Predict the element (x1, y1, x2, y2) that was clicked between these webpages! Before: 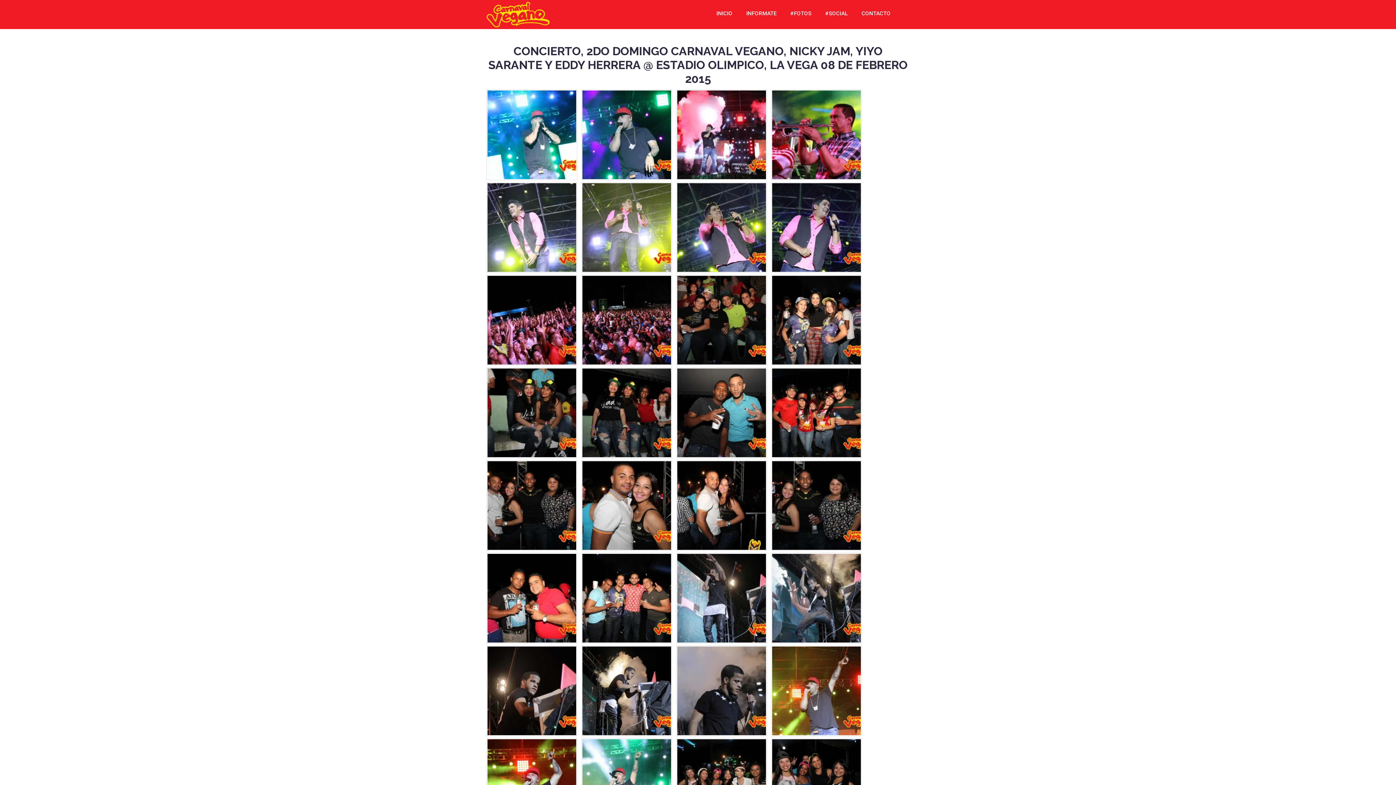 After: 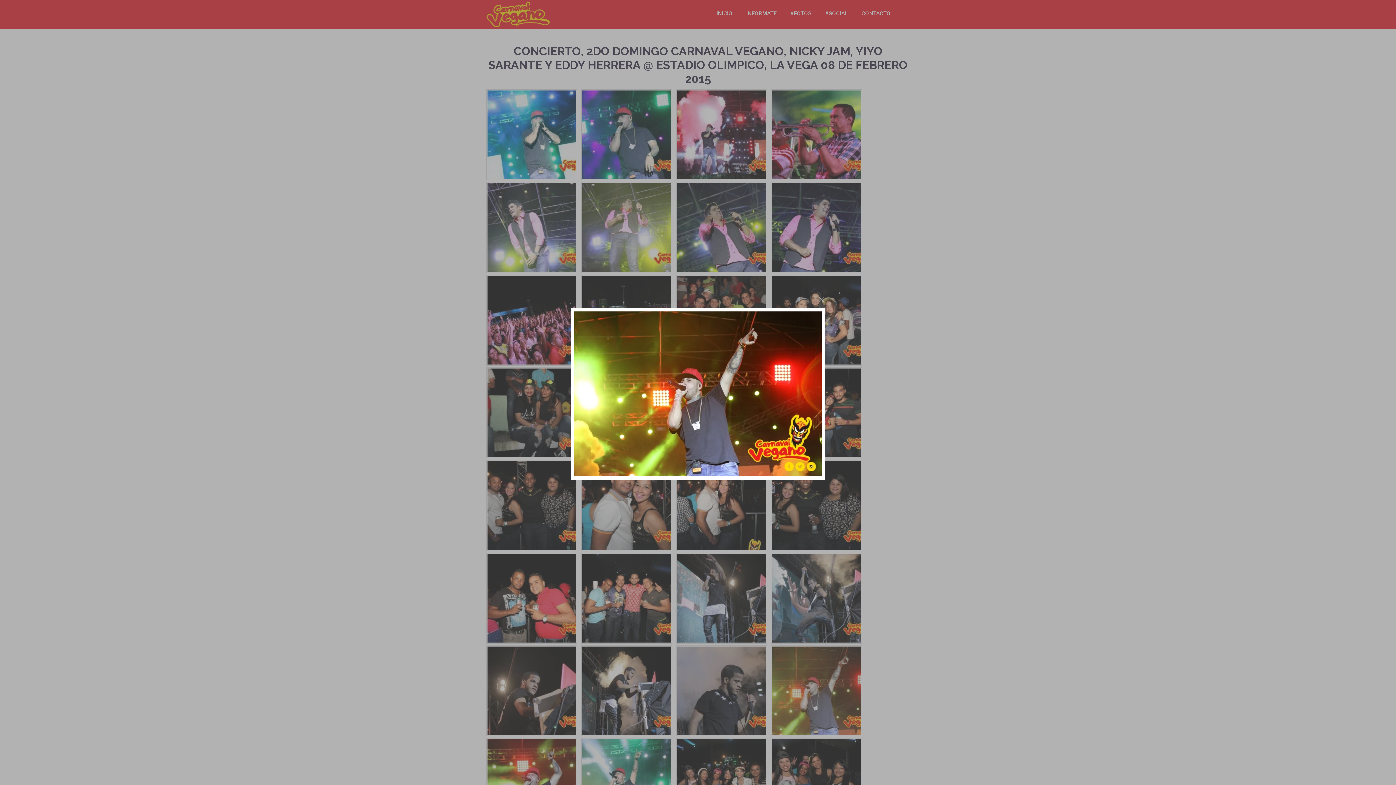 Action: bbox: (771, 686, 862, 694)